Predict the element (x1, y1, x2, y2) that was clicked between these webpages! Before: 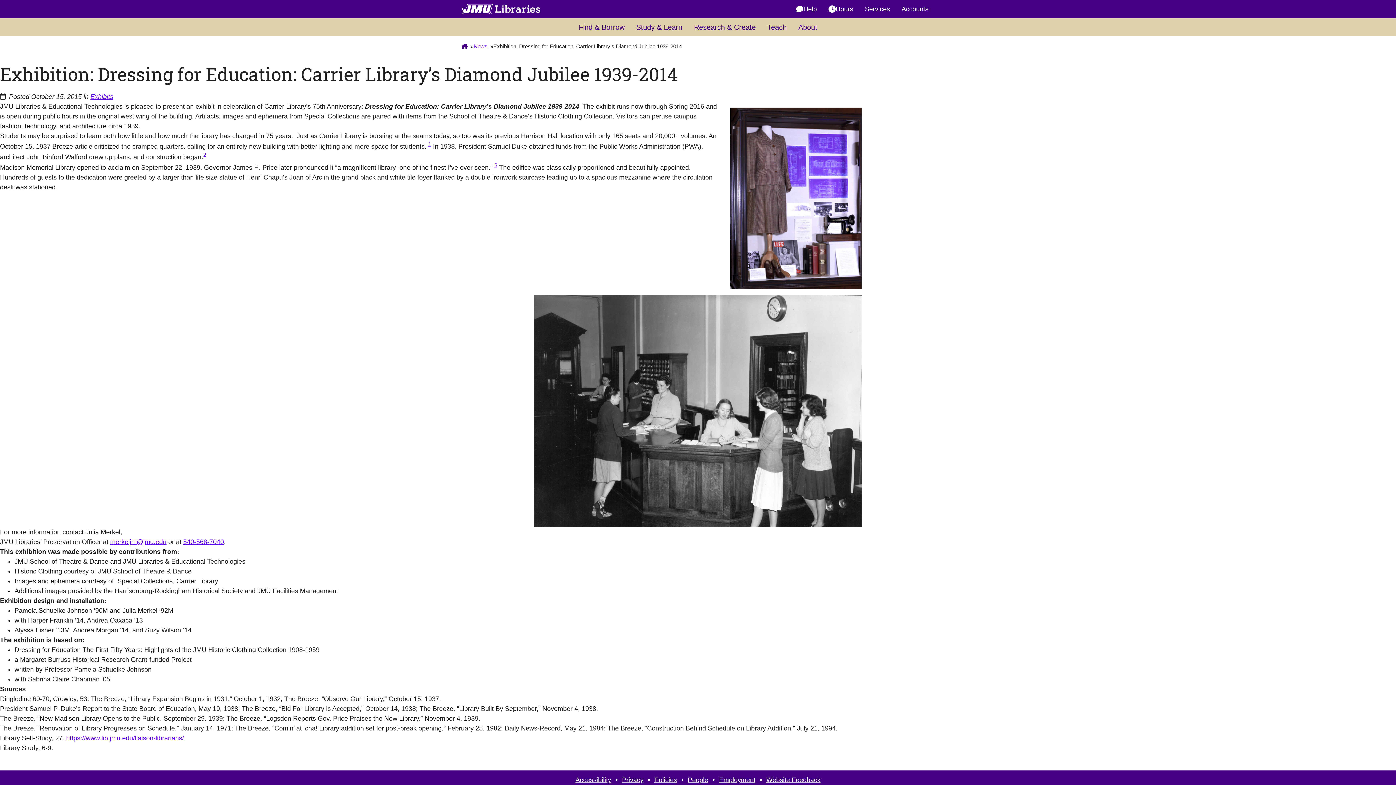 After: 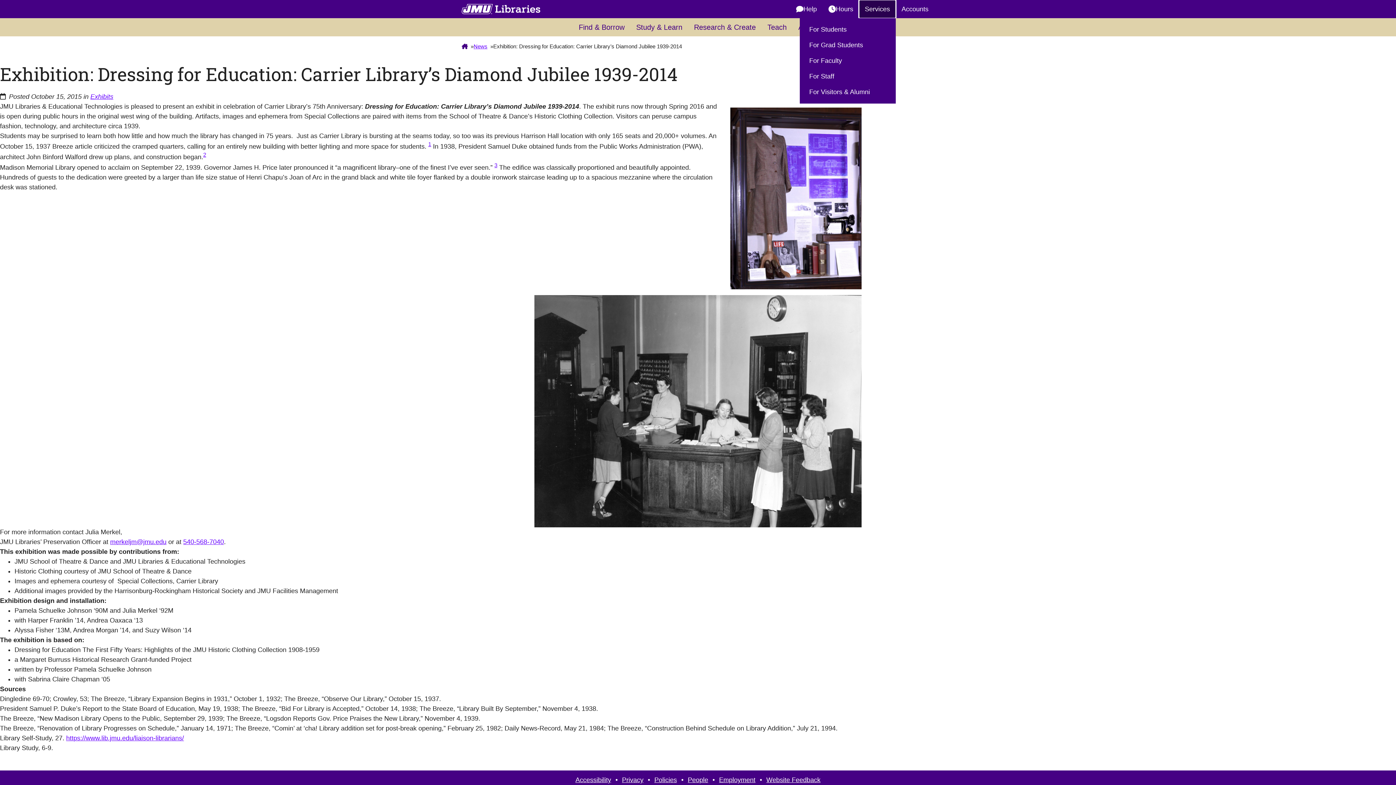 Action: label: Services bbox: (859, 0, 896, 18)